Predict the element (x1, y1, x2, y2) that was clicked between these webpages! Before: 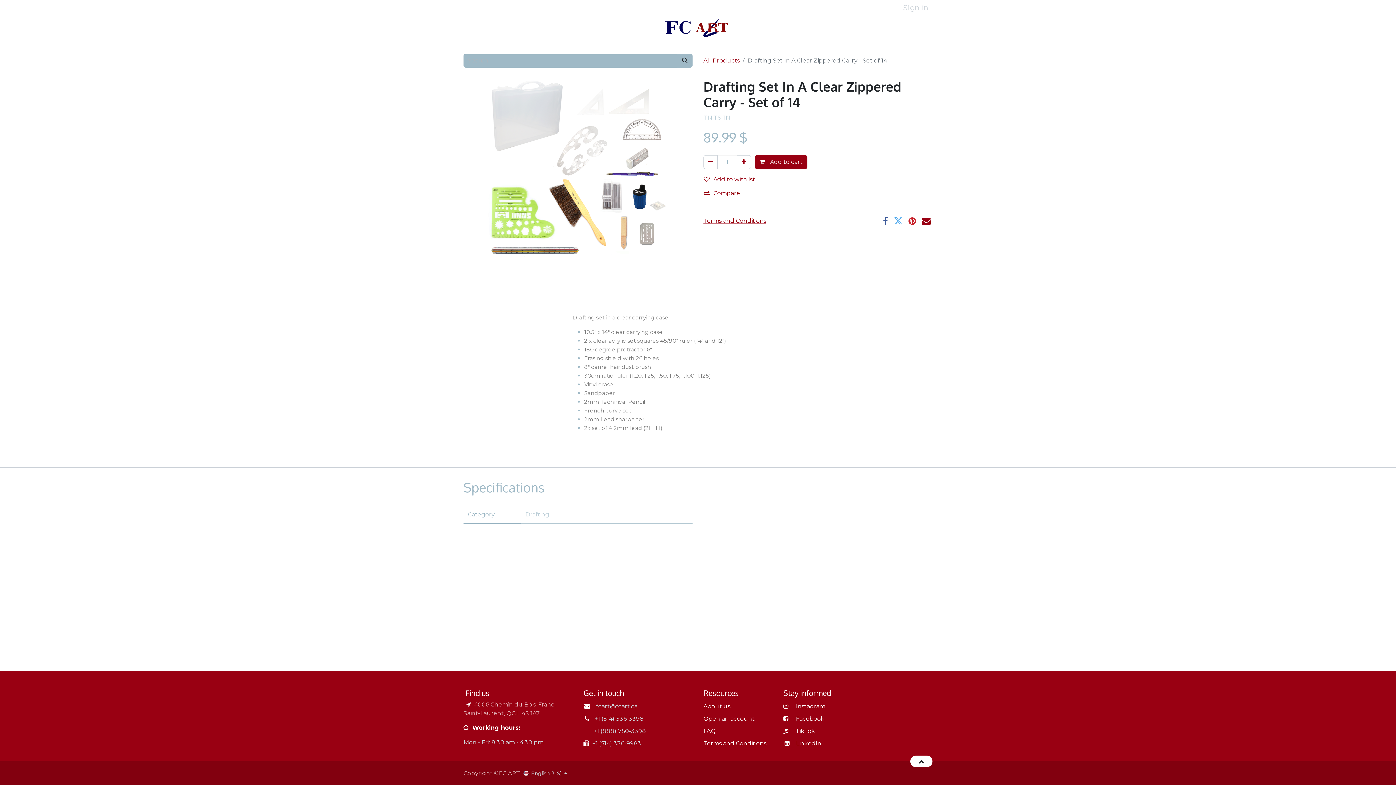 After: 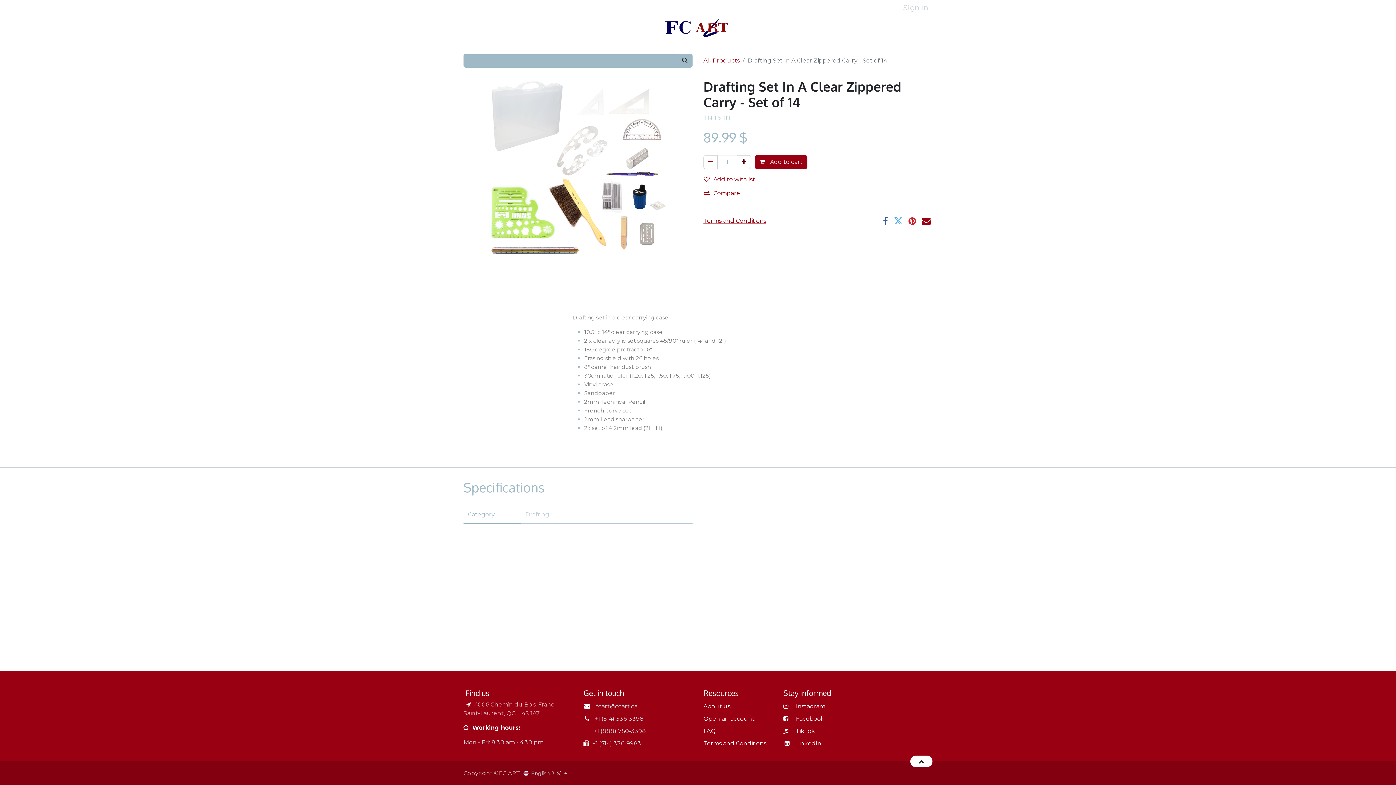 Action: label: Add one bbox: (737, 155, 751, 169)